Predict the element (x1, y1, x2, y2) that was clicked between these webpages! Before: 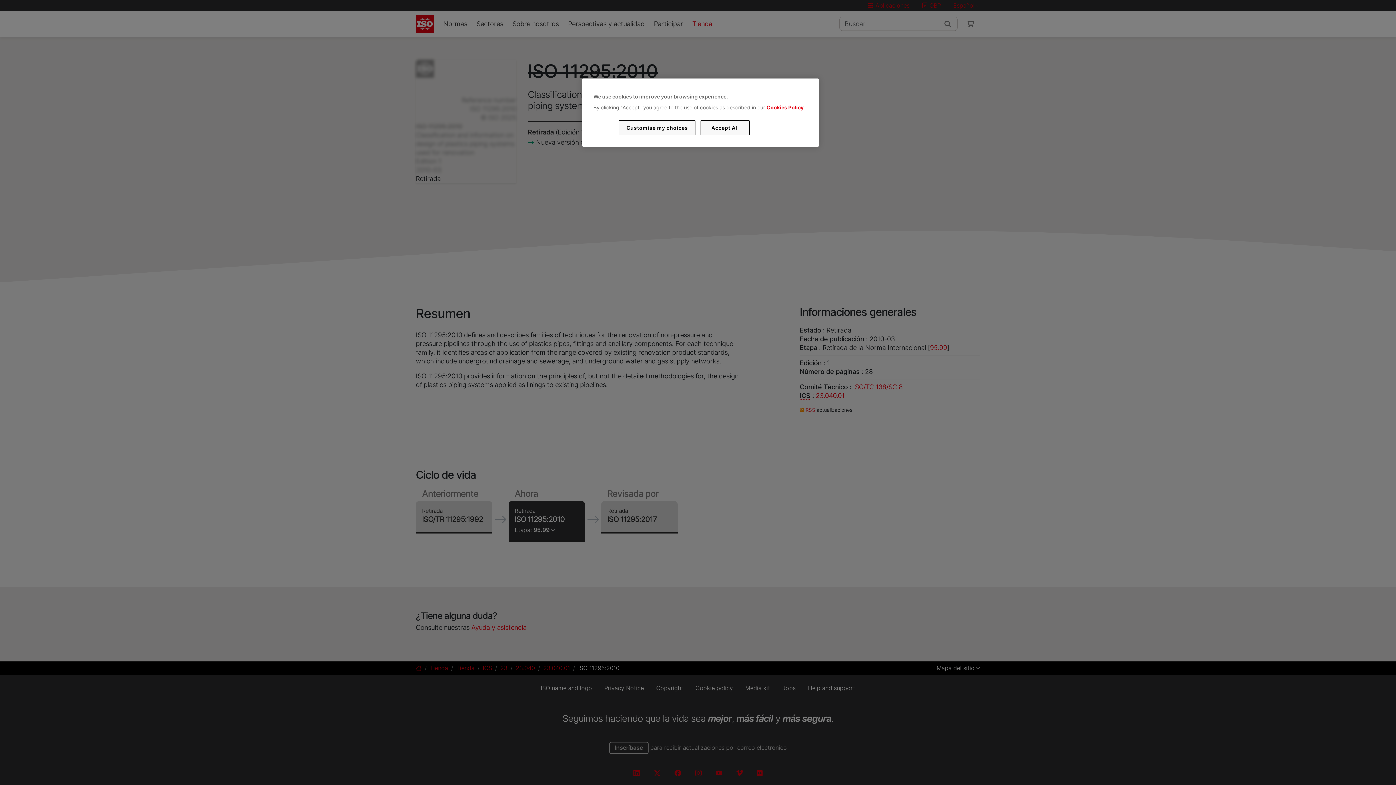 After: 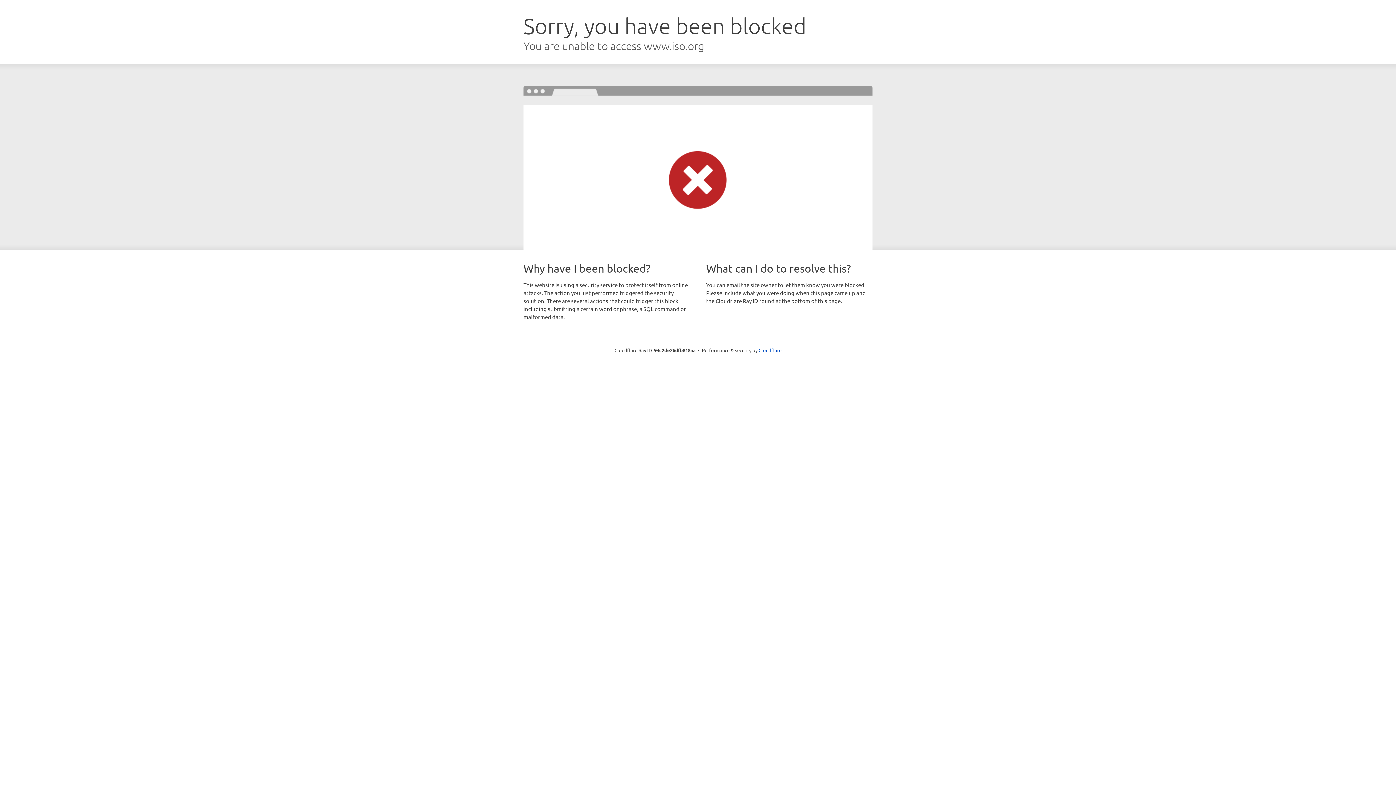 Action: bbox: (766, 104, 803, 110) label: Cookies Policy